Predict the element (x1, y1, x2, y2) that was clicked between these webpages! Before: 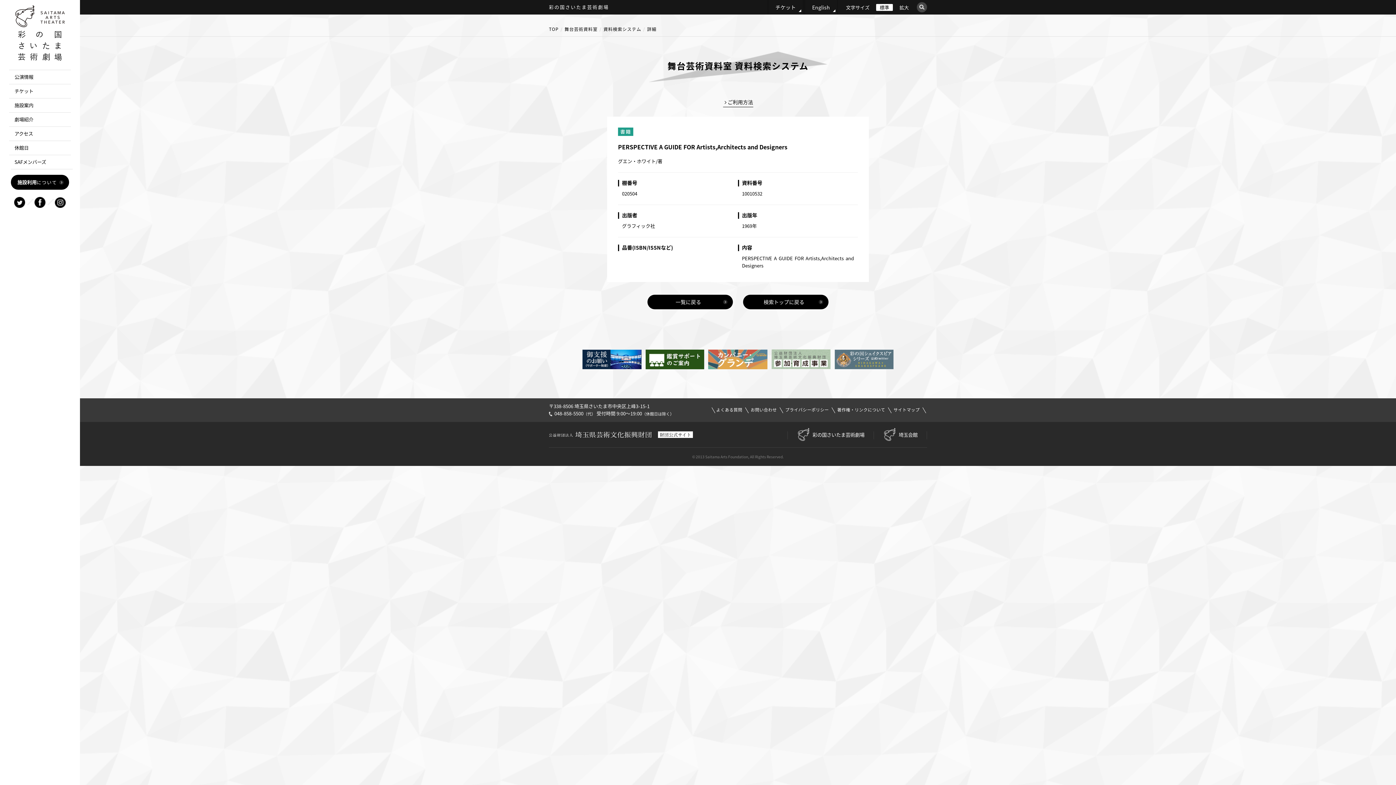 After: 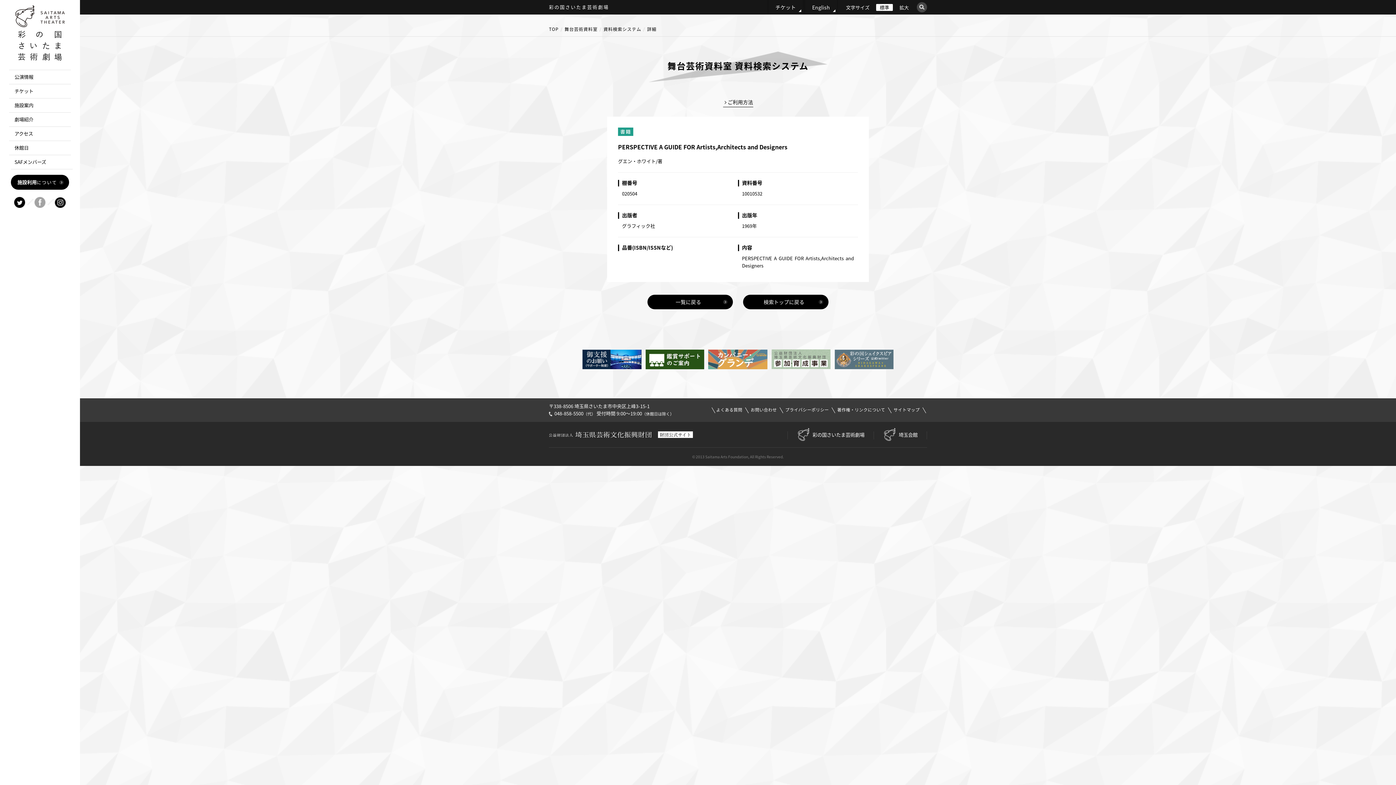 Action: bbox: (34, 201, 45, 207)